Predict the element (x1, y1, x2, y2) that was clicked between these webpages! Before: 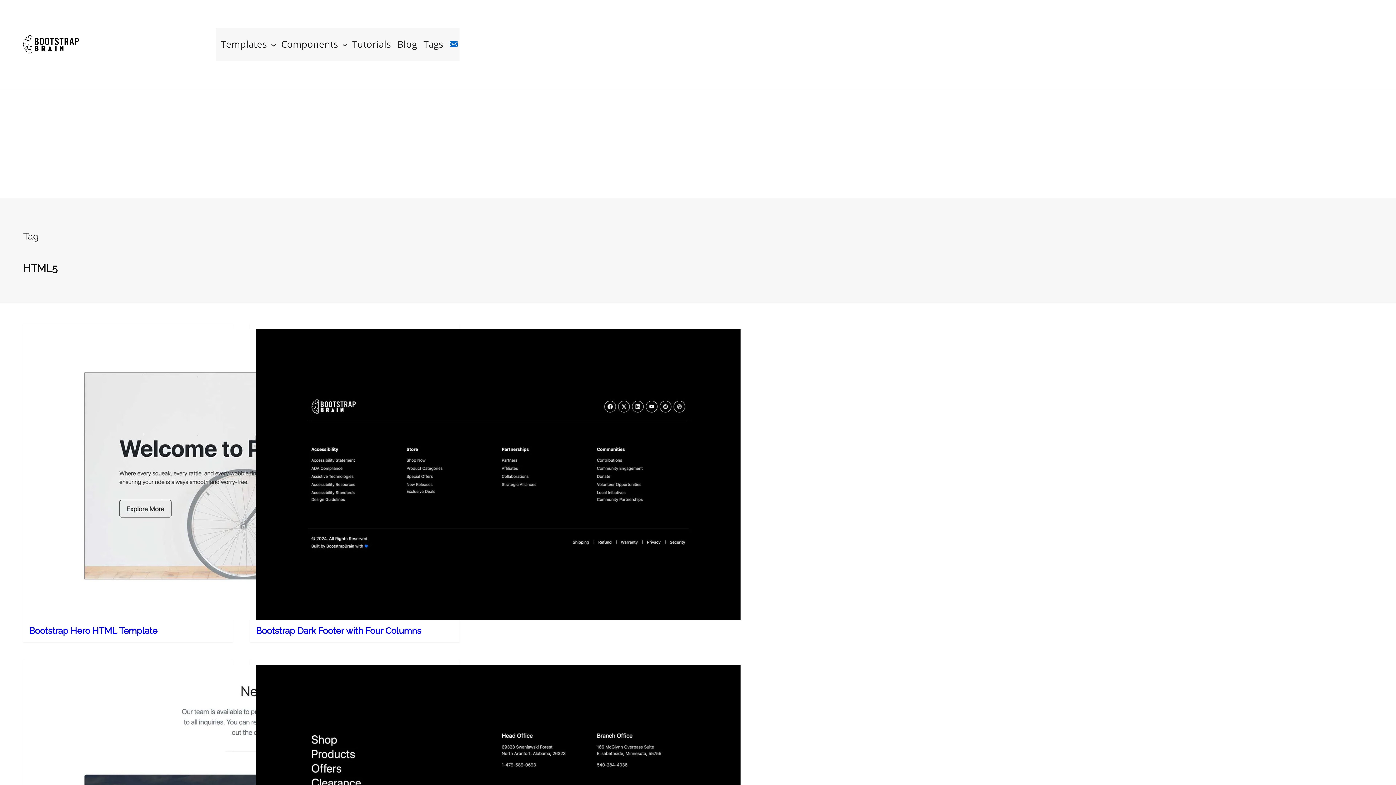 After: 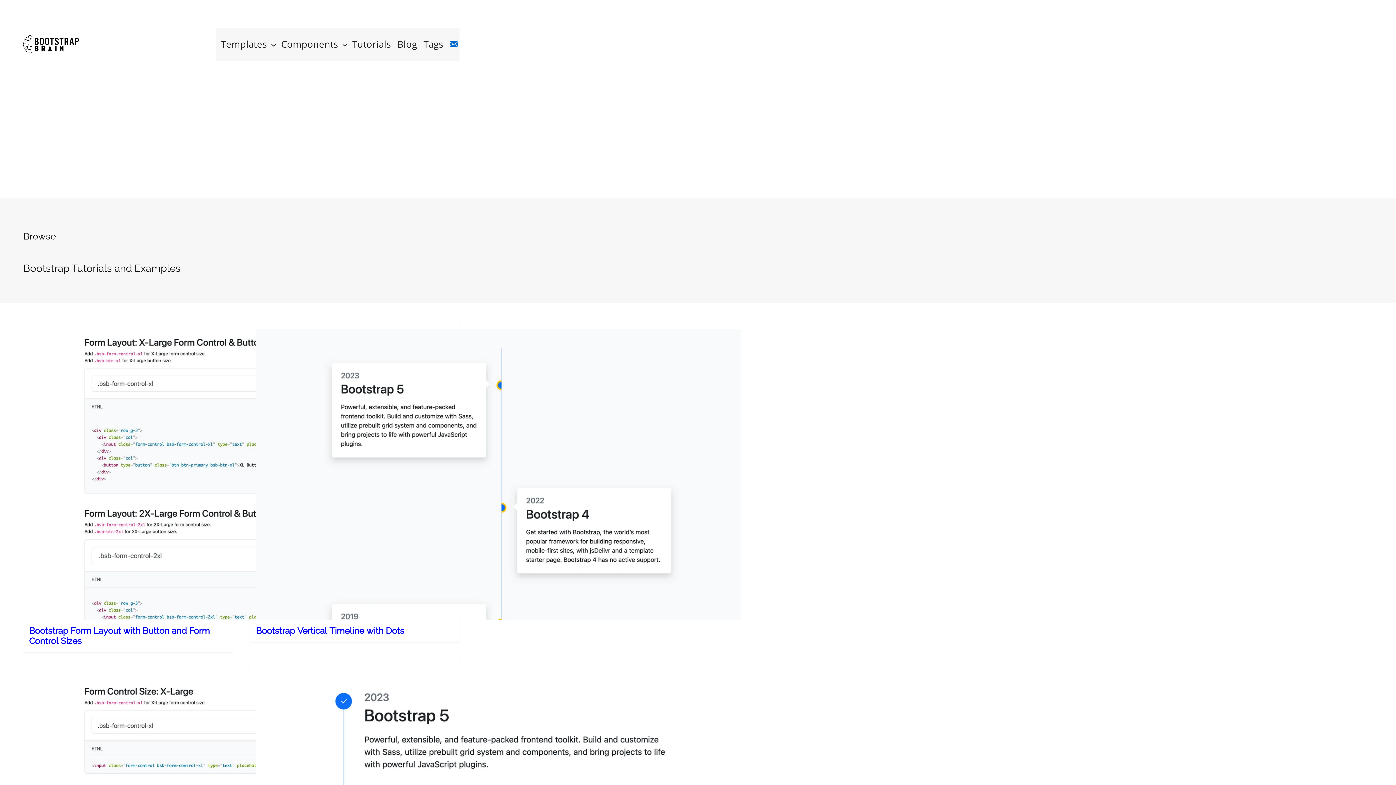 Action: bbox: (347, 27, 392, 61) label: Tutorials